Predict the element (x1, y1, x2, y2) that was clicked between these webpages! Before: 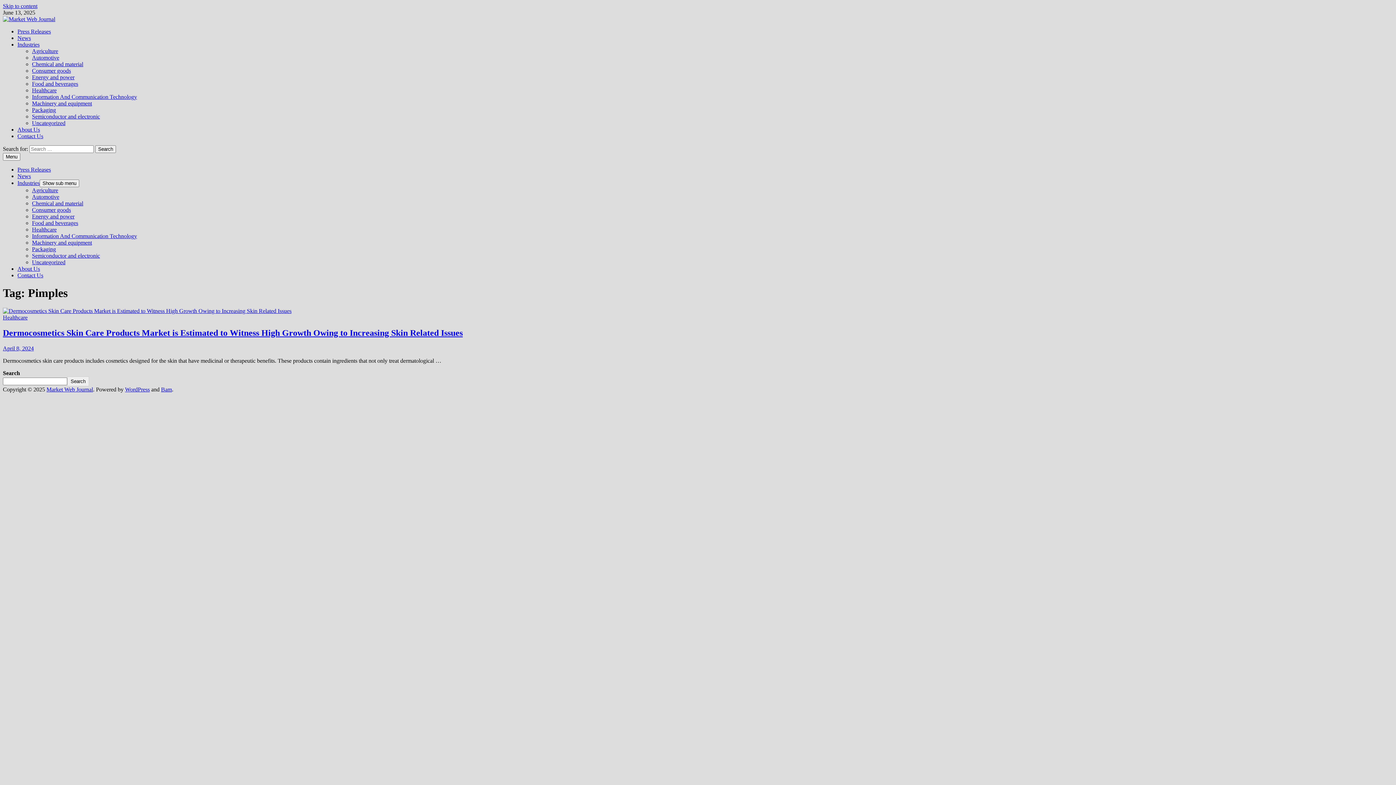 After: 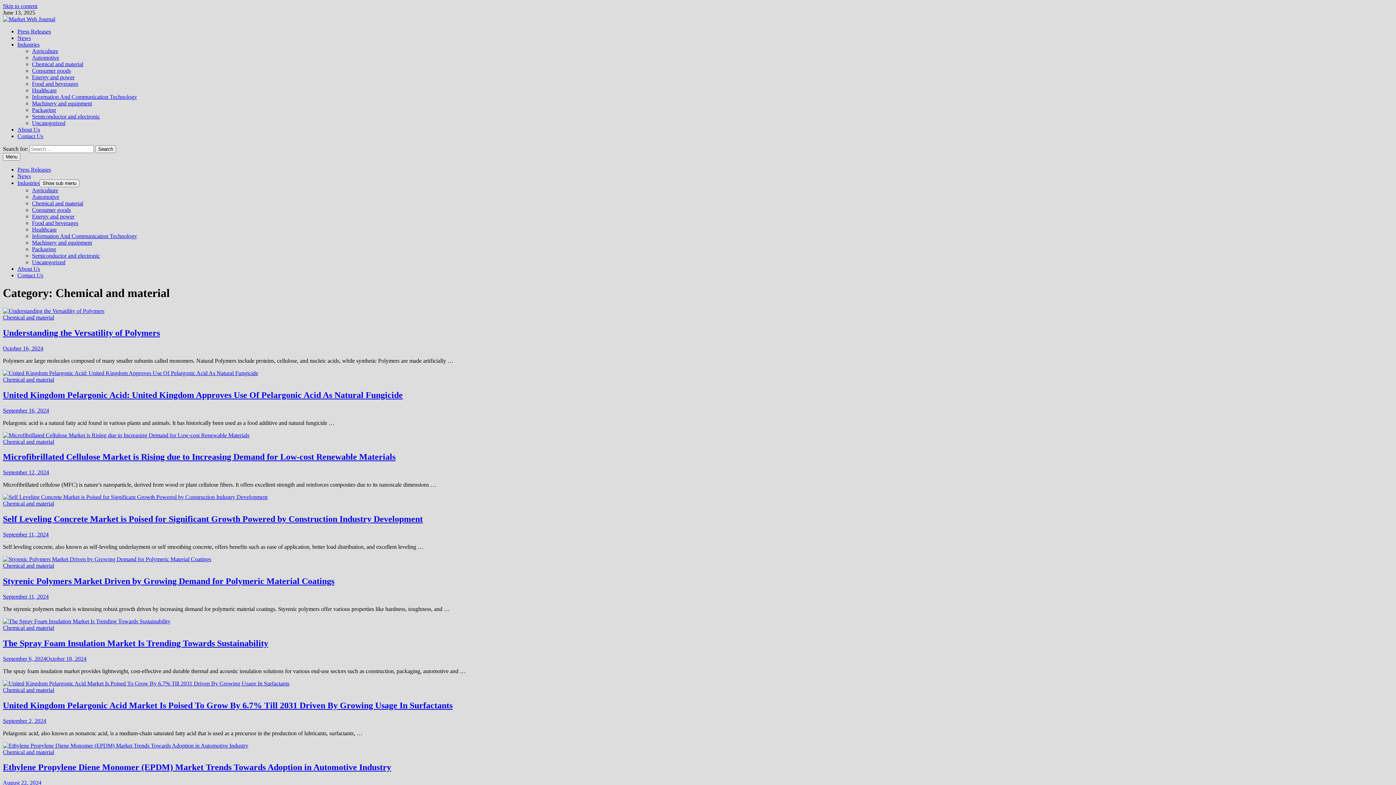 Action: label: Chemical and material bbox: (32, 61, 83, 67)